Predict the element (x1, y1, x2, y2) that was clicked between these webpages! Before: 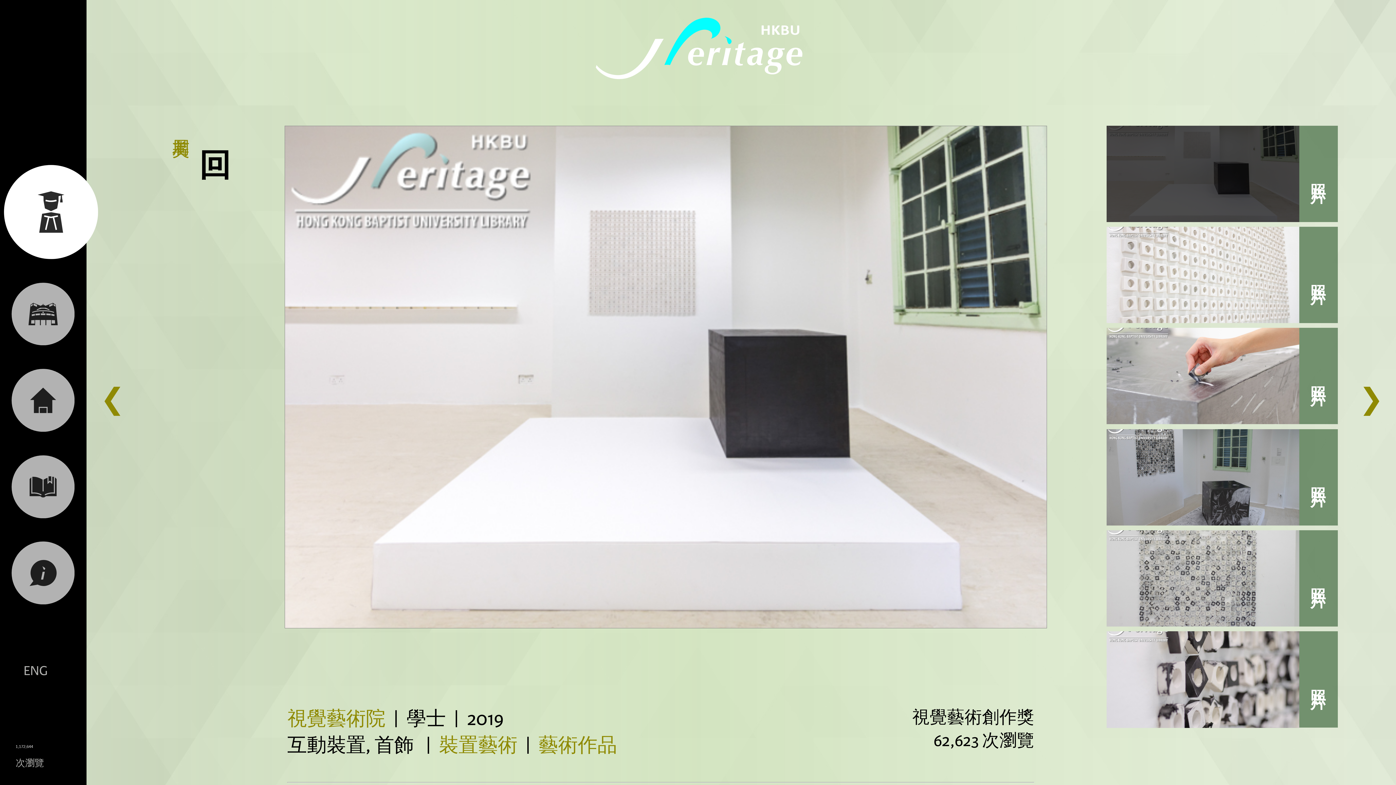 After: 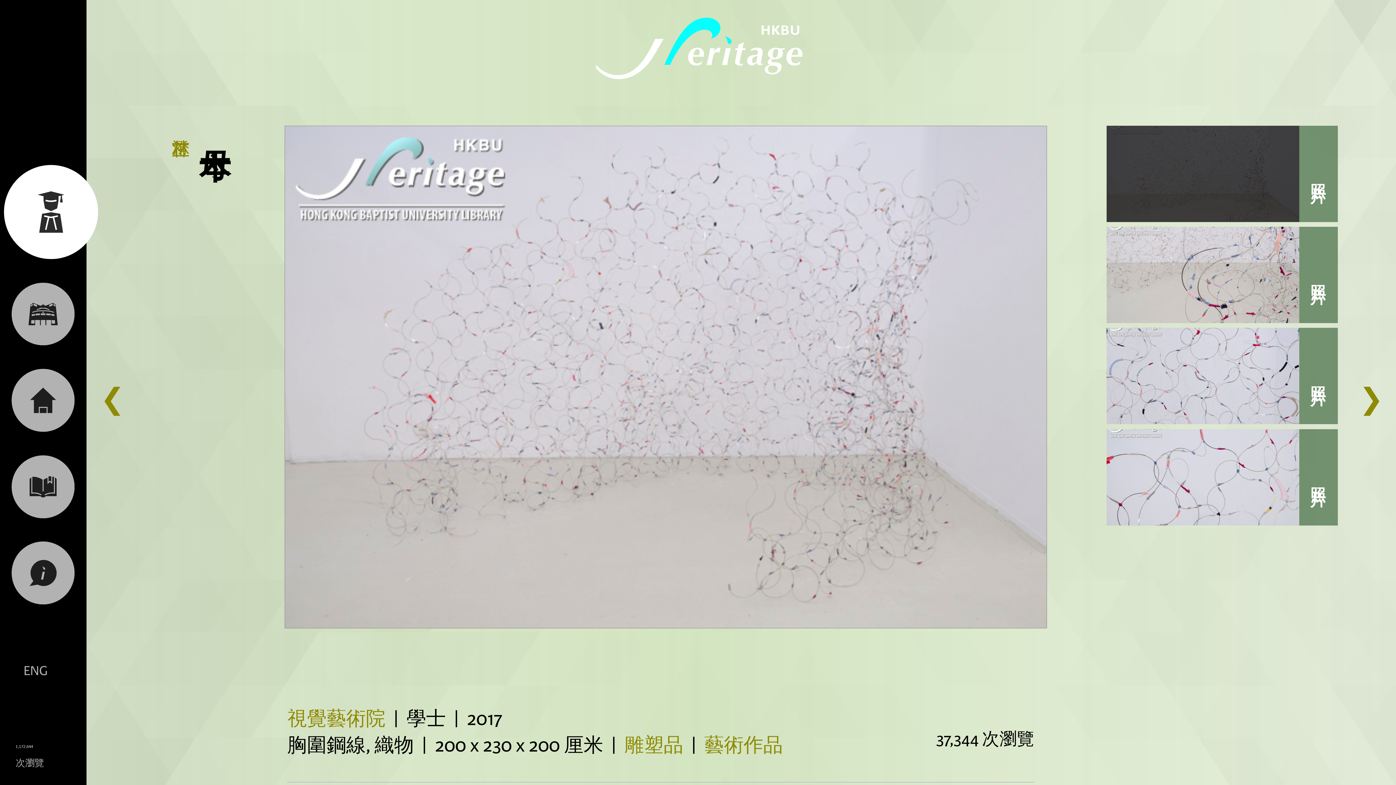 Action: label: ❯ bbox: (1359, 382, 1383, 419)